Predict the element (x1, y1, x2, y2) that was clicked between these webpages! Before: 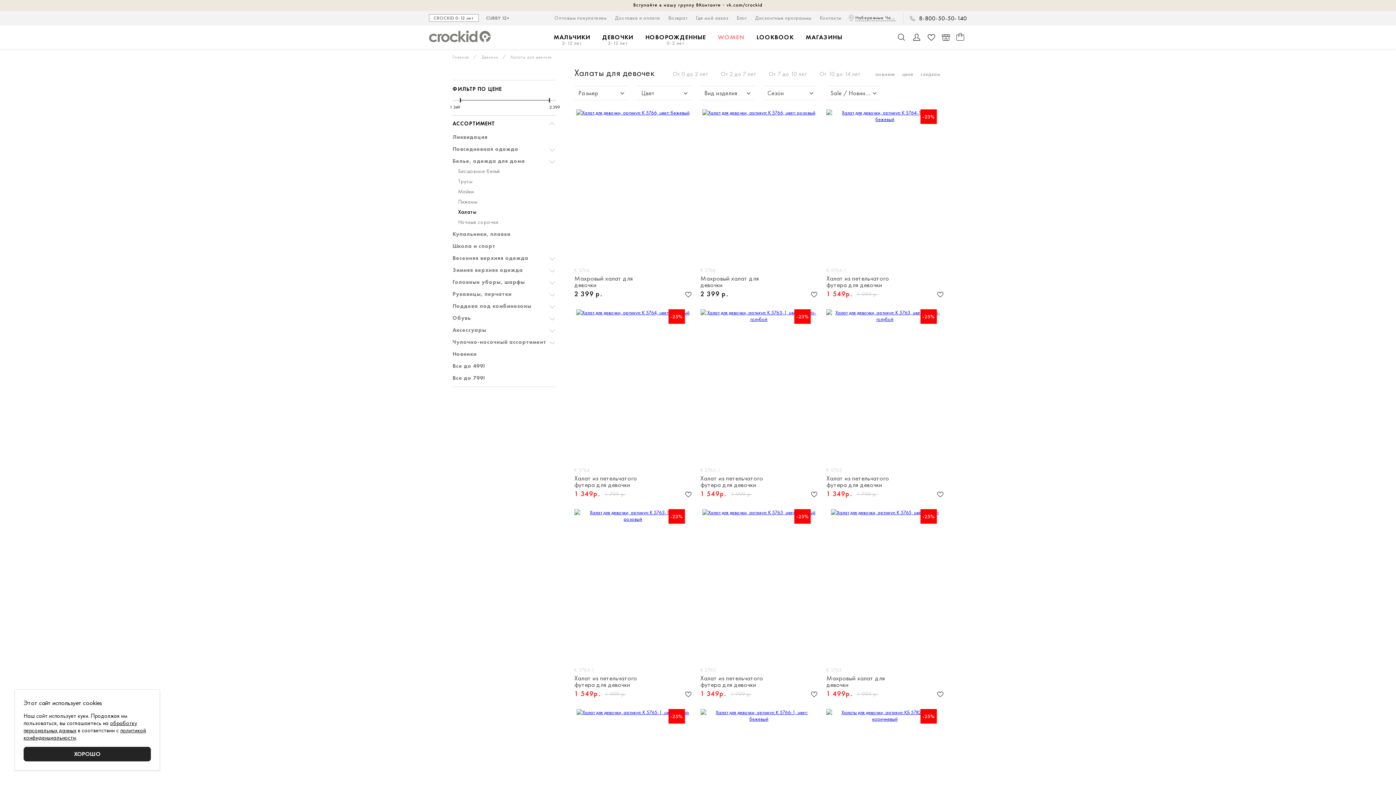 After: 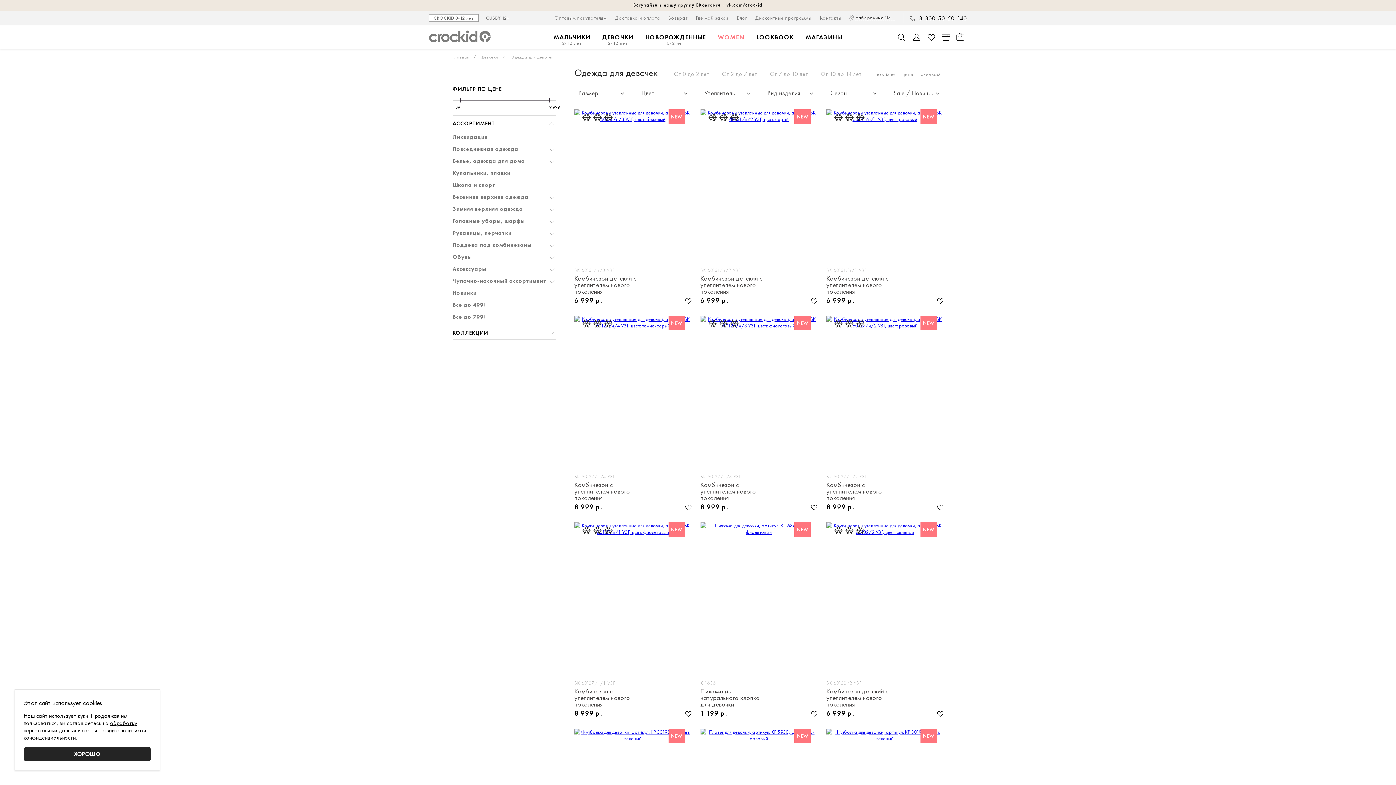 Action: label: ДЕВОЧКИ
2-12 лет bbox: (598, 25, 637, 49)